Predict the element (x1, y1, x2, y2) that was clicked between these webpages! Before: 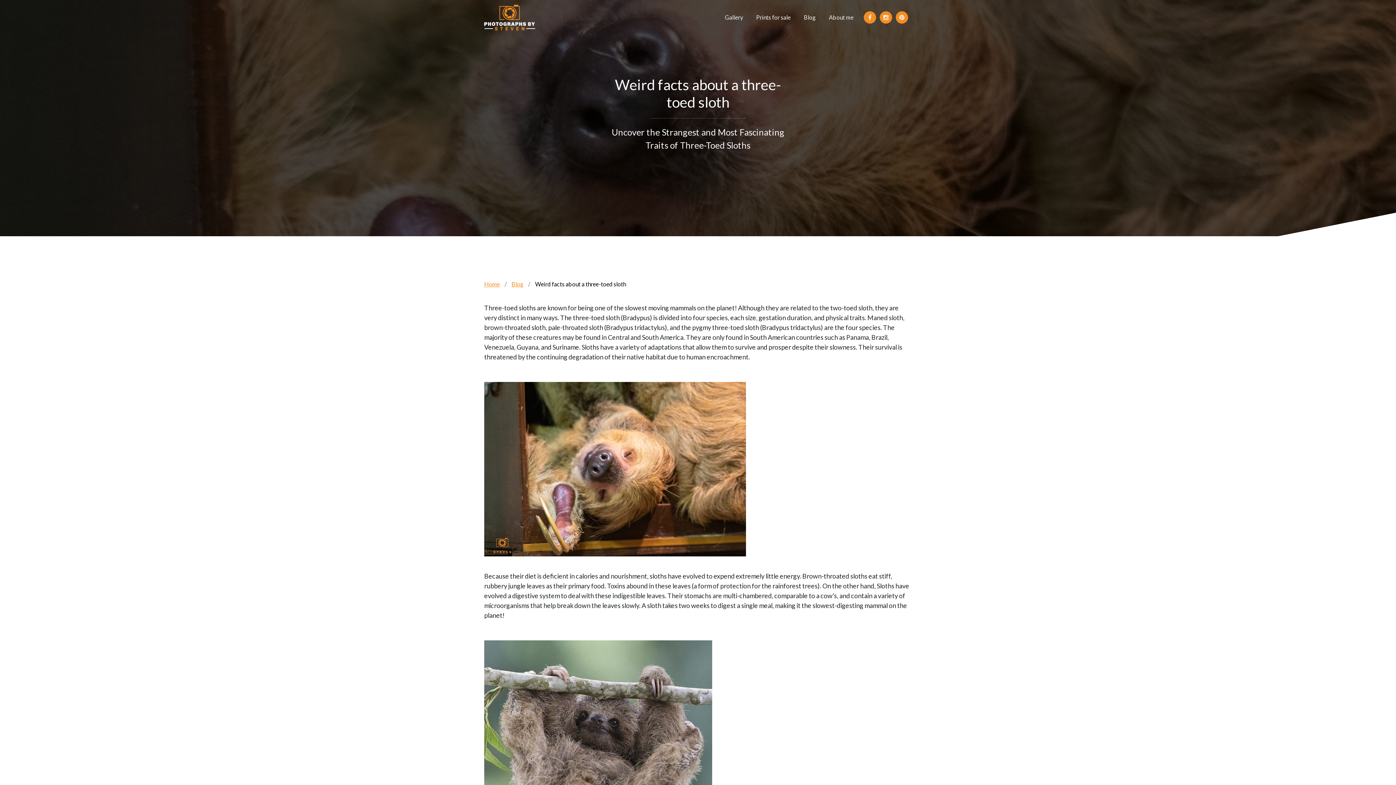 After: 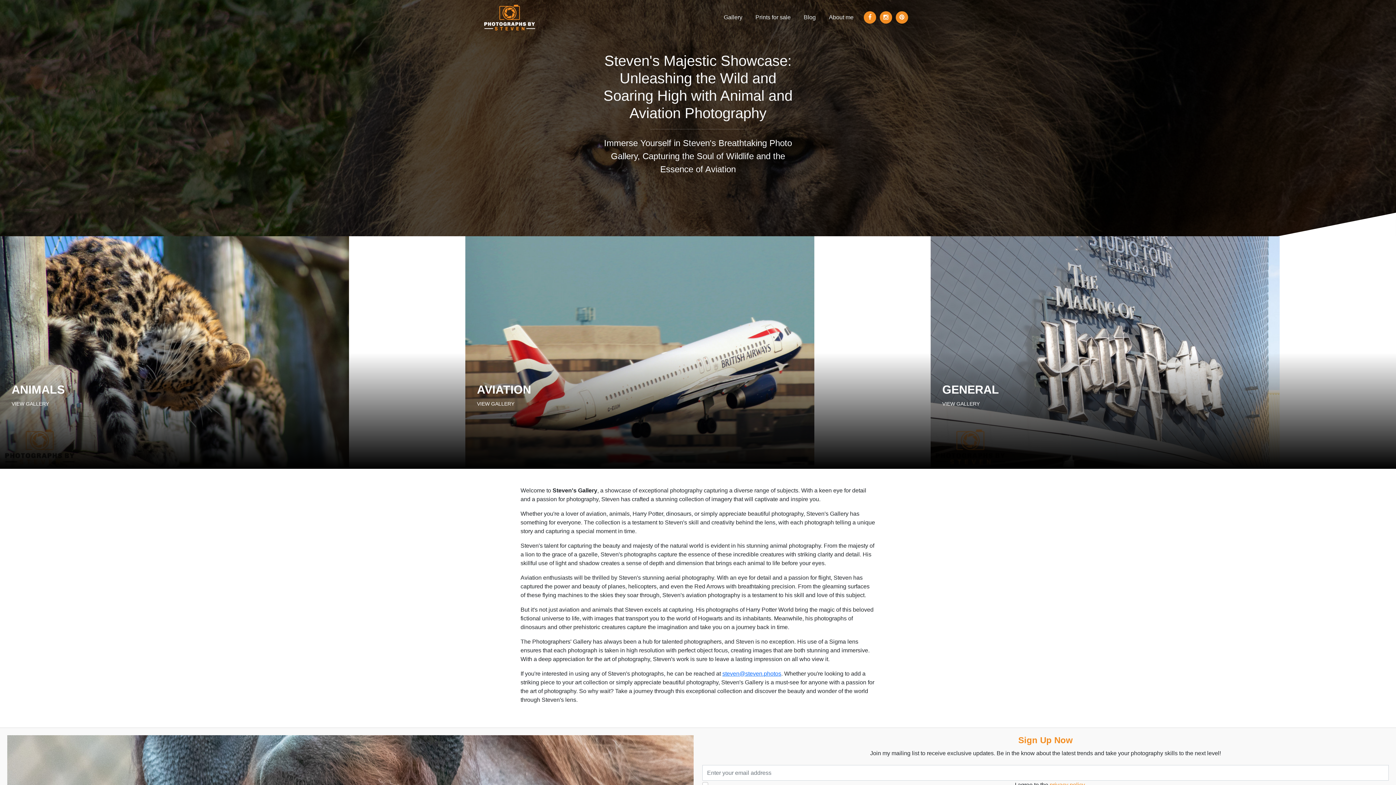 Action: bbox: (722, 10, 746, 24) label: Gallery